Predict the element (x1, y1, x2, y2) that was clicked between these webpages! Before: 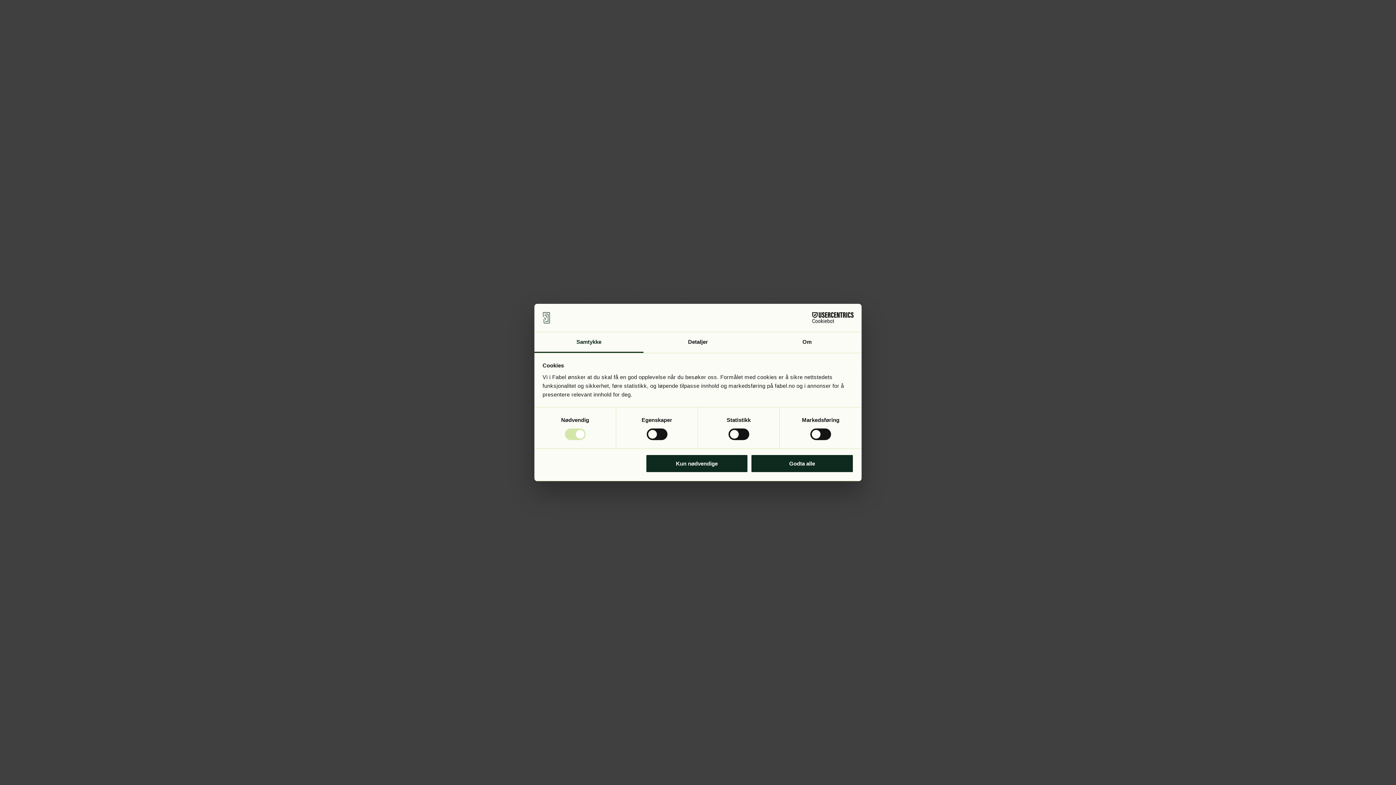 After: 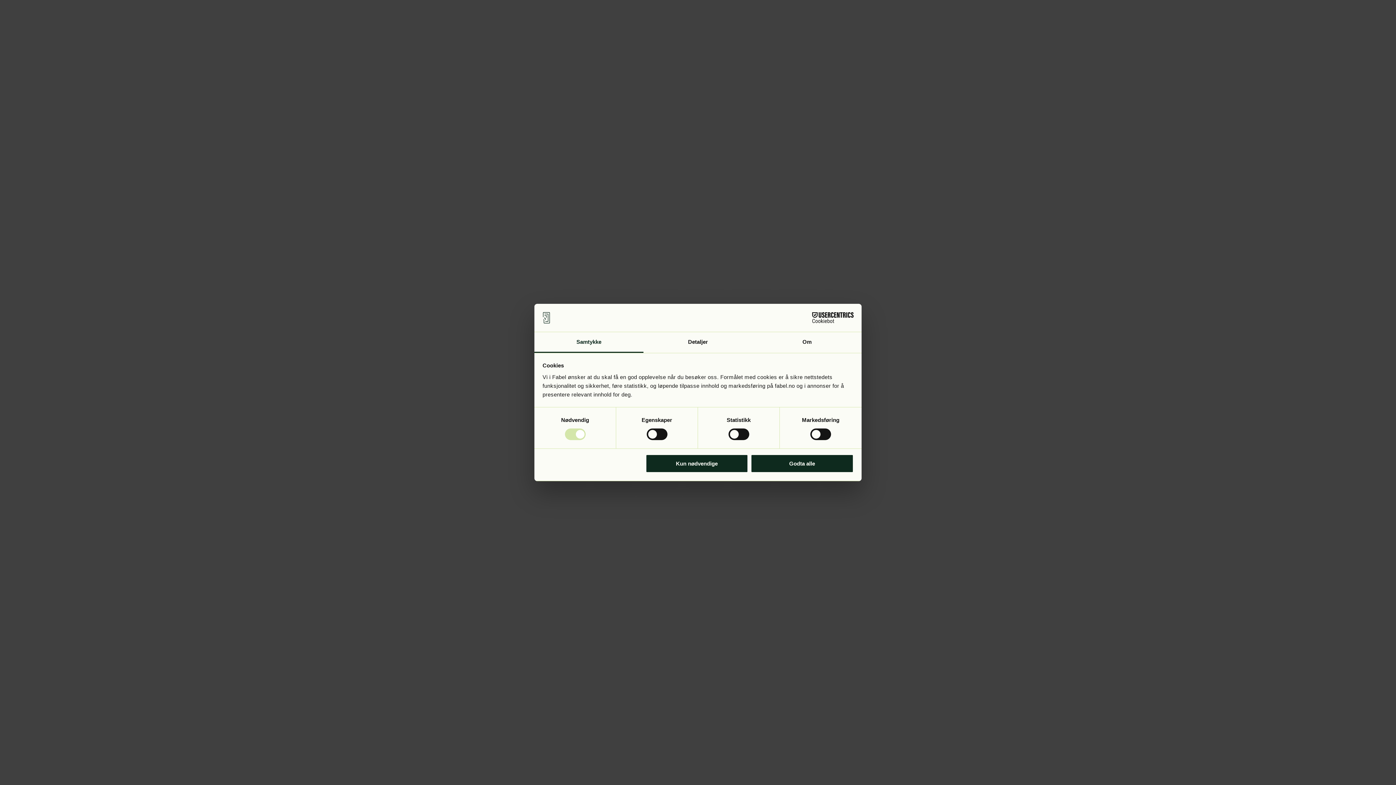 Action: bbox: (790, 312, 853, 323) label: Cookiebot - opens in a new window